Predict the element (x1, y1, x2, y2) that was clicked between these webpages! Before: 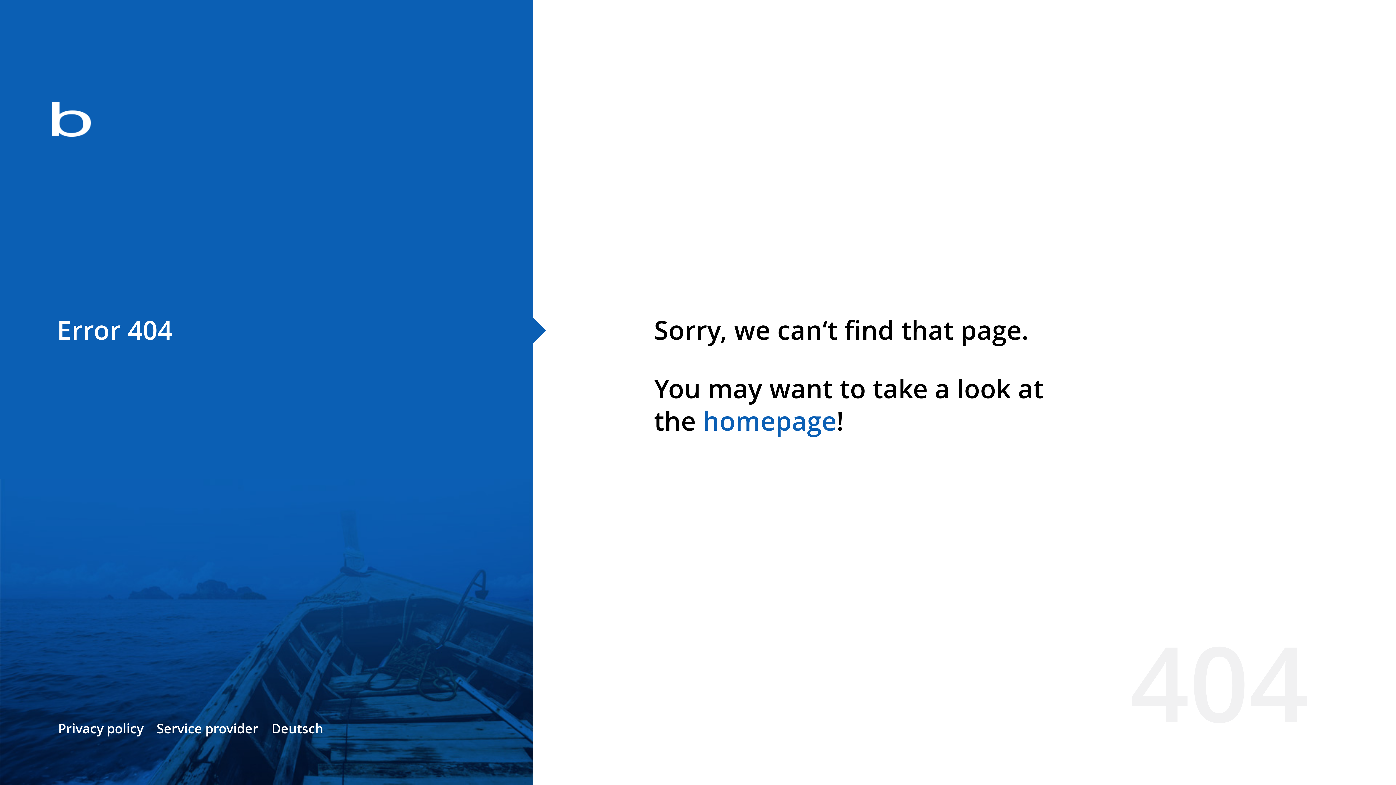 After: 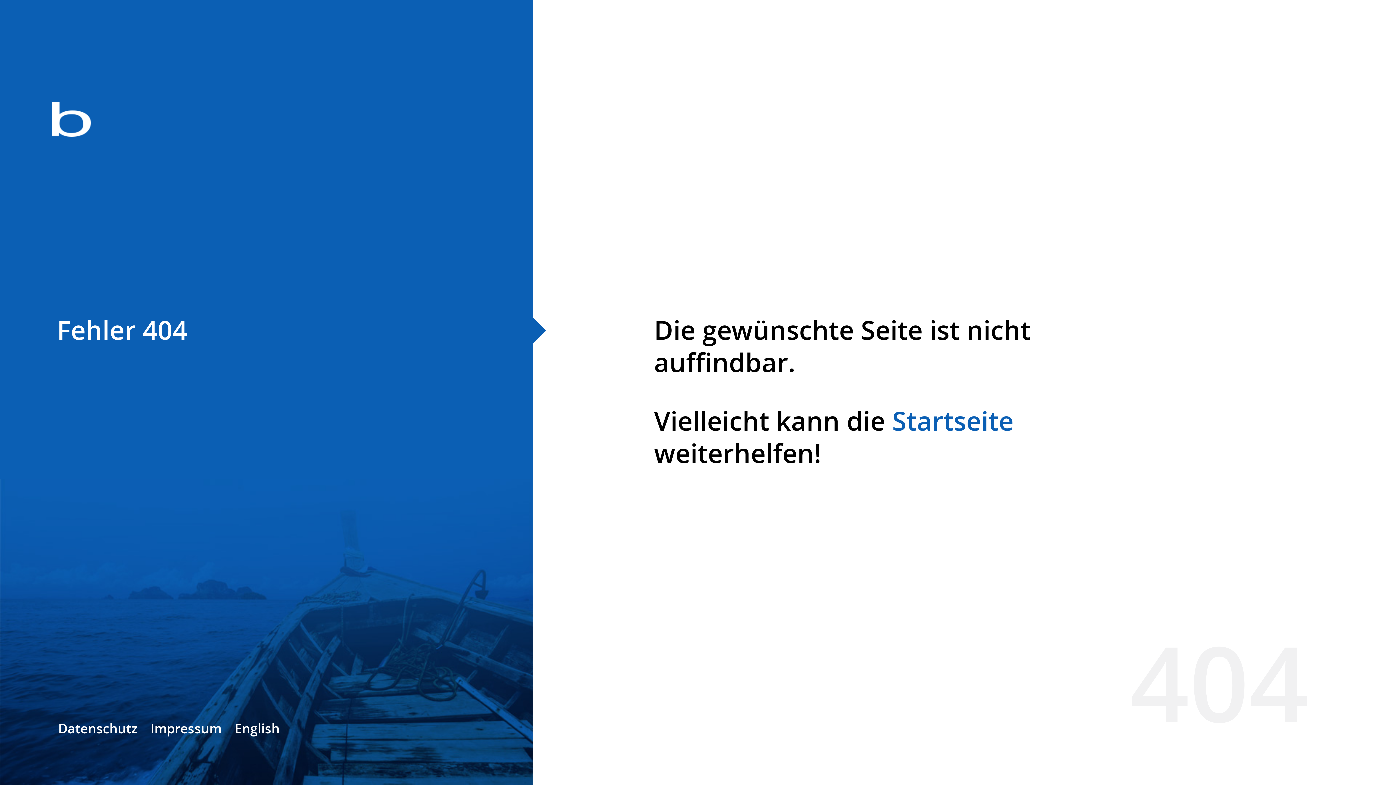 Action: label: Deutsch bbox: (271, 720, 323, 737)